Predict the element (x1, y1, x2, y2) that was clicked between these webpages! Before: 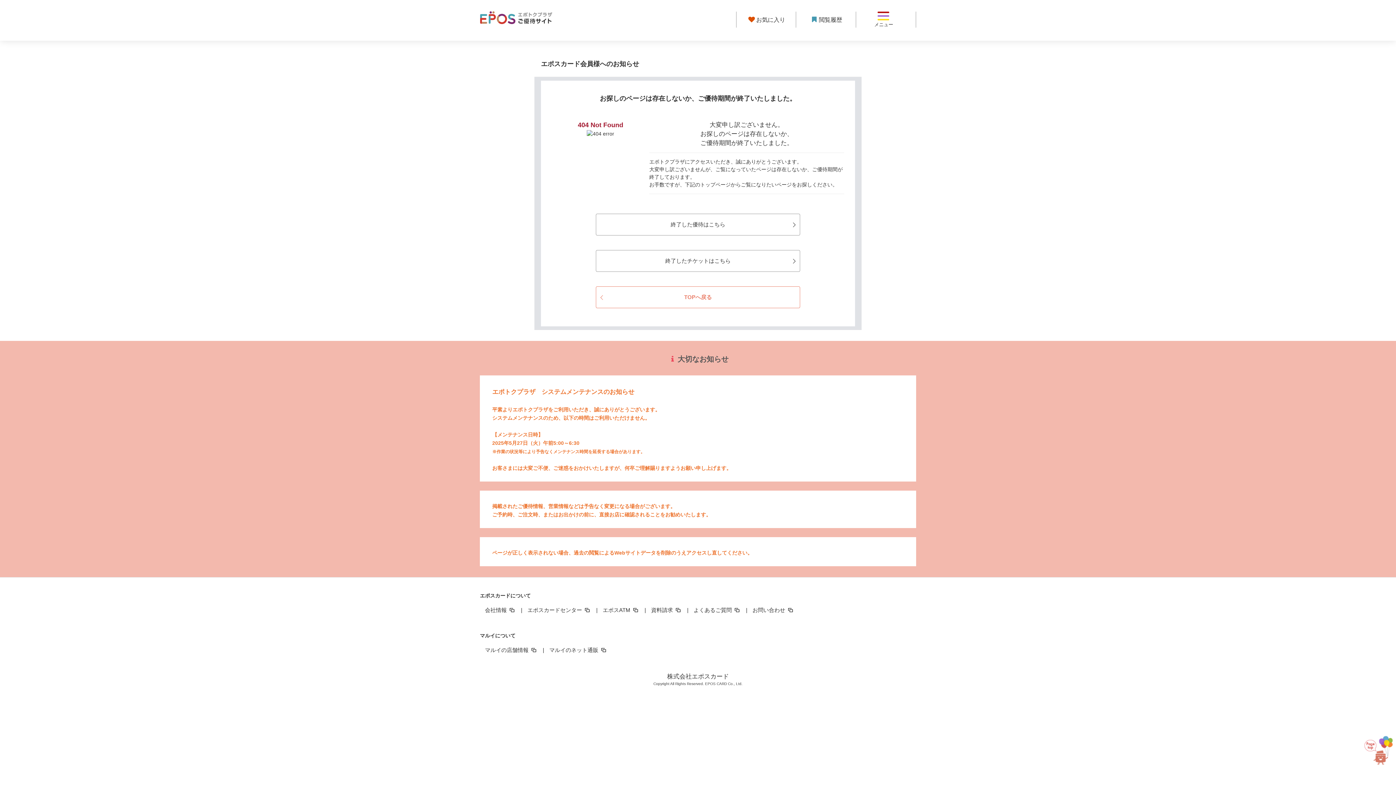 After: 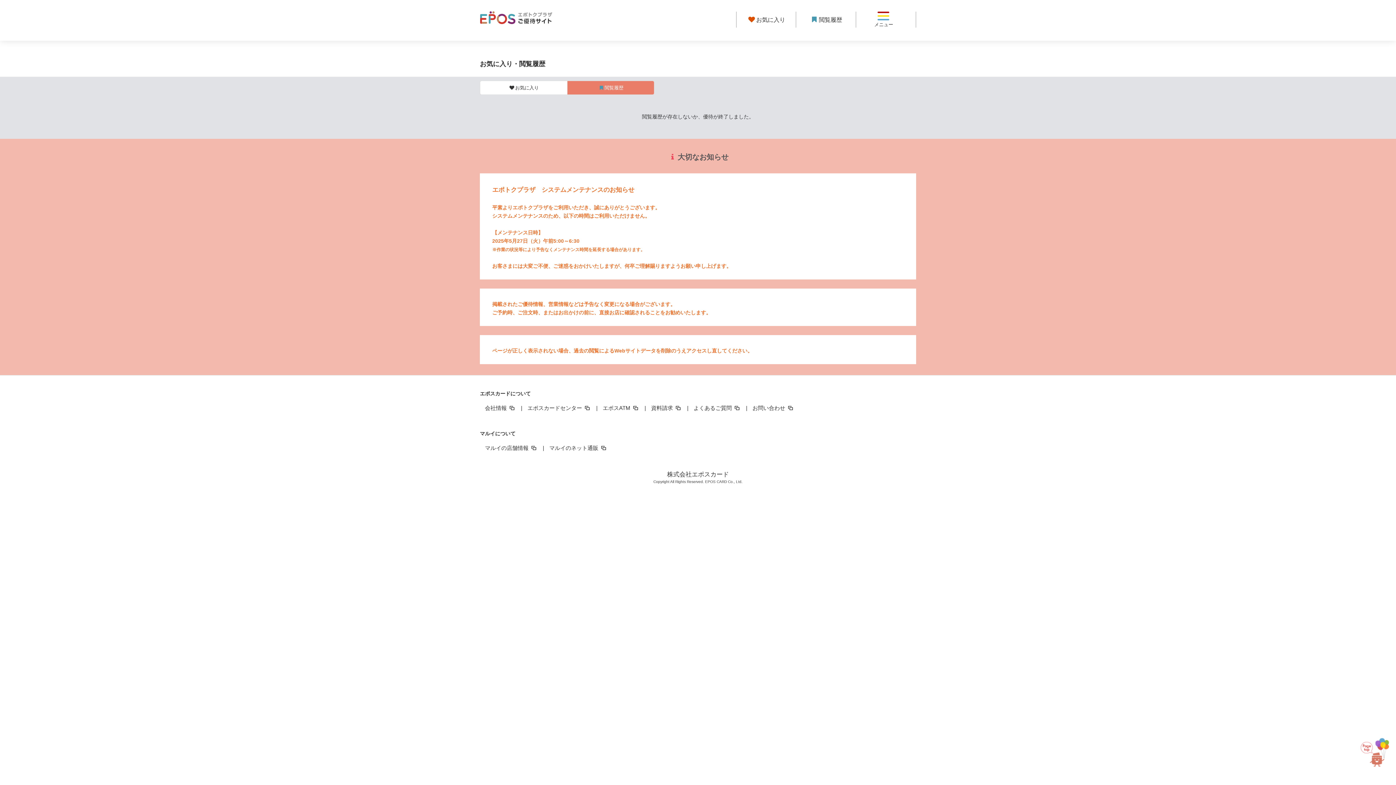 Action: label: 閲覧履歴 bbox: (796, 11, 856, 27)